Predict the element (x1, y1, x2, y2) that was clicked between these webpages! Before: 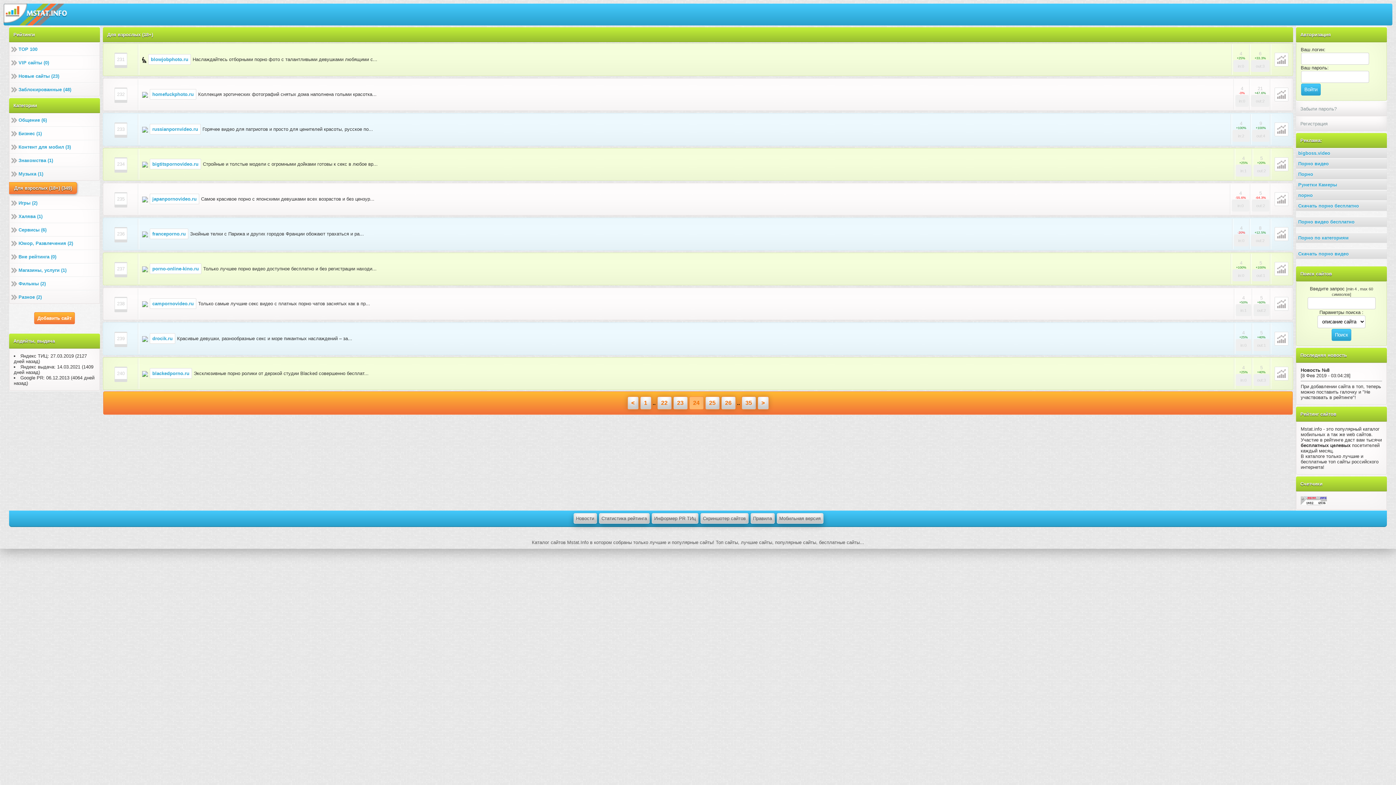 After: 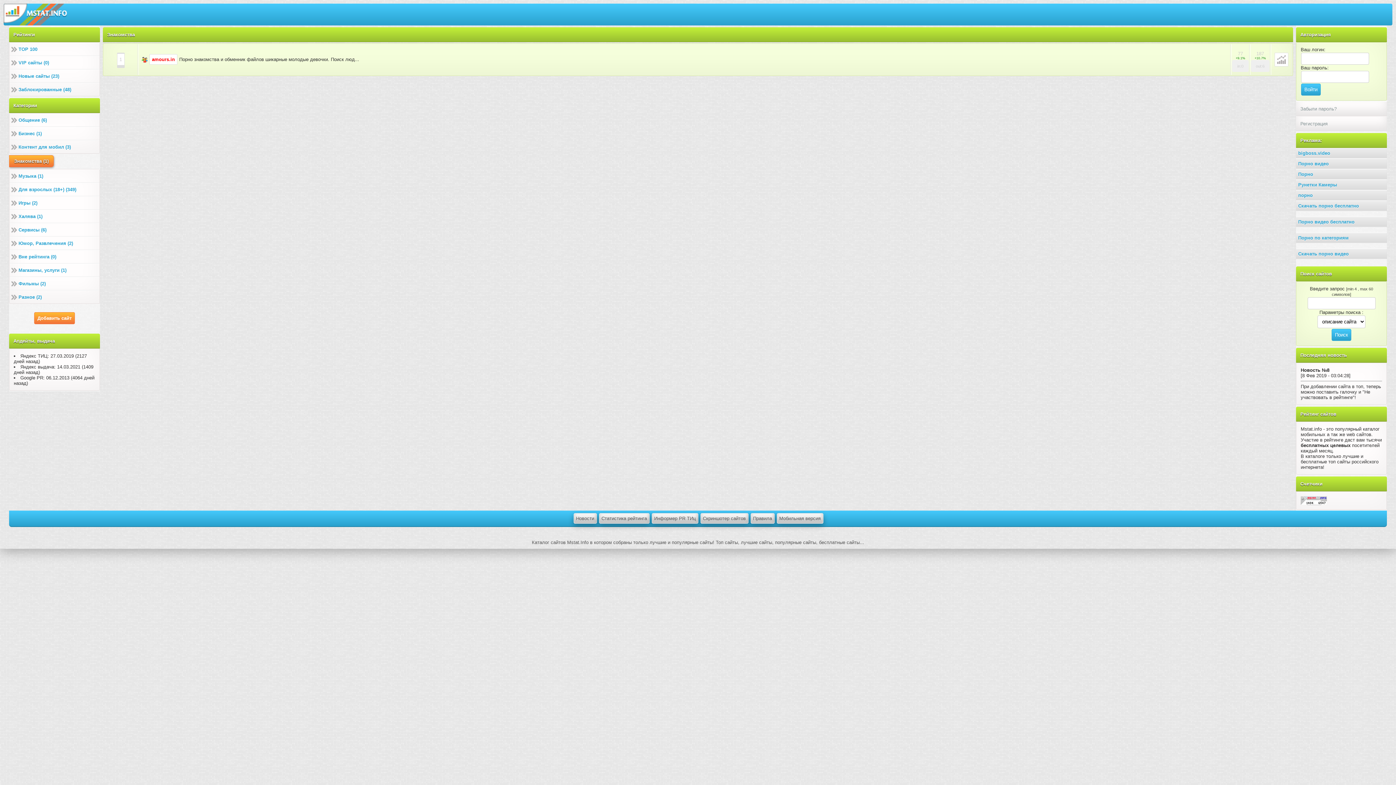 Action: bbox: (9, 153, 99, 167) label: Знакомства (1)